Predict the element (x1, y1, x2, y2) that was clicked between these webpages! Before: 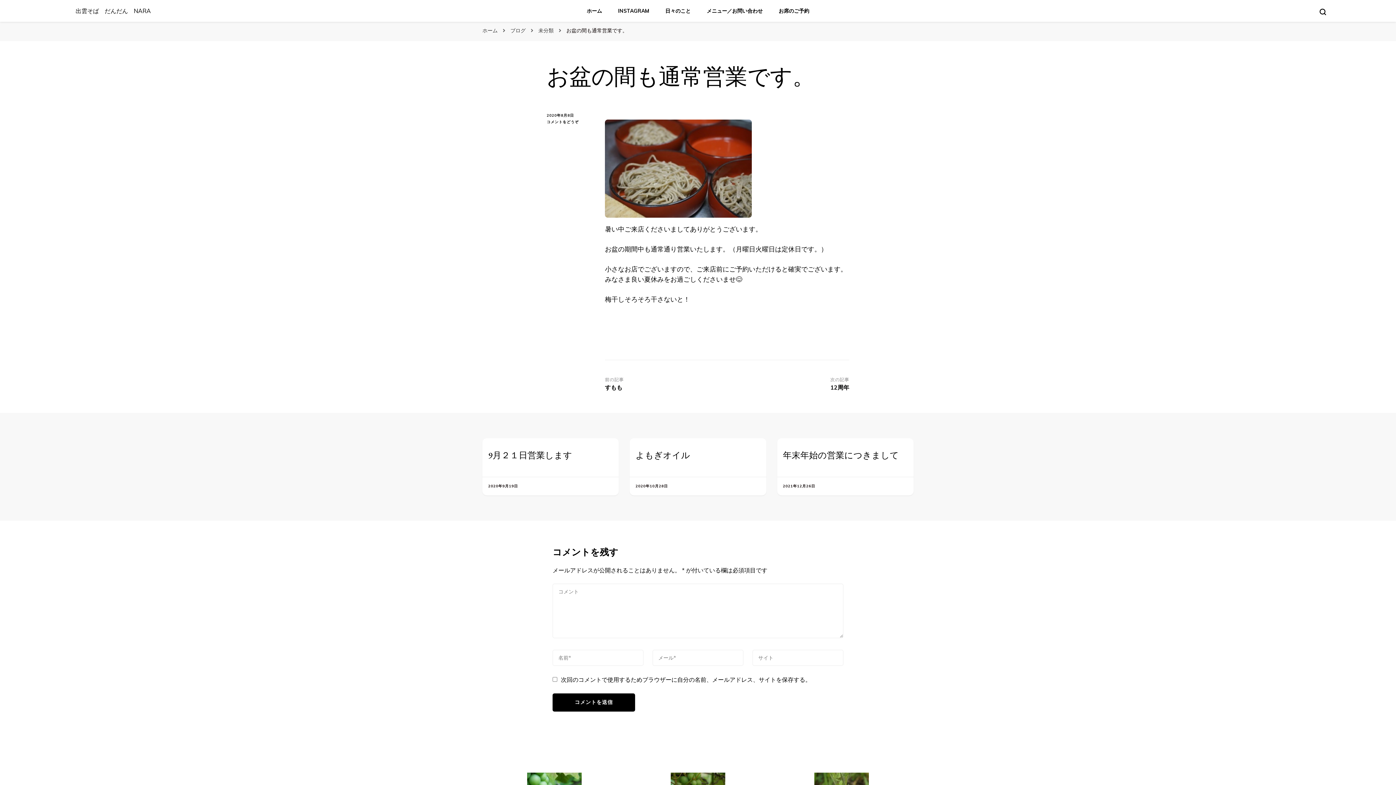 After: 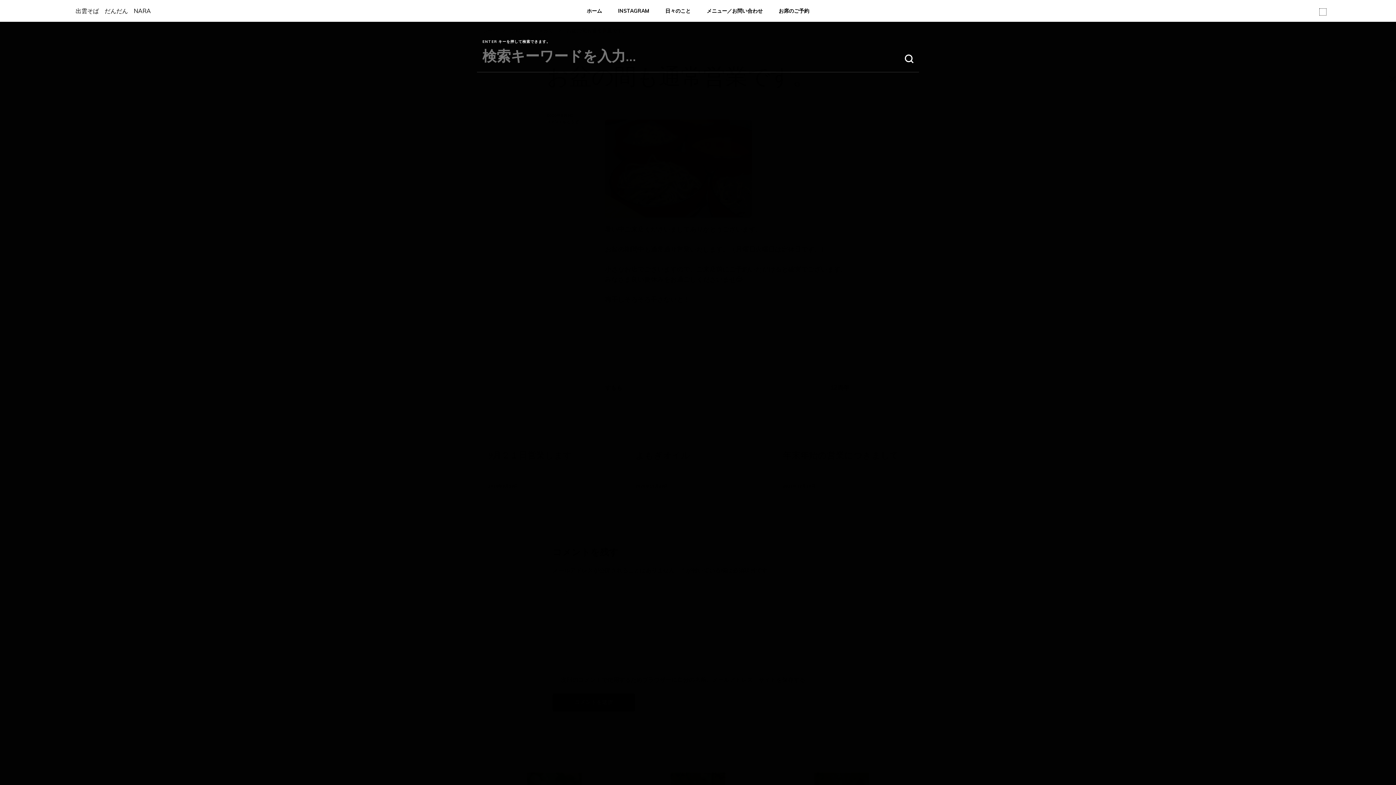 Action: bbox: (1319, 8, 1326, 15) label: 検索フォームトグル